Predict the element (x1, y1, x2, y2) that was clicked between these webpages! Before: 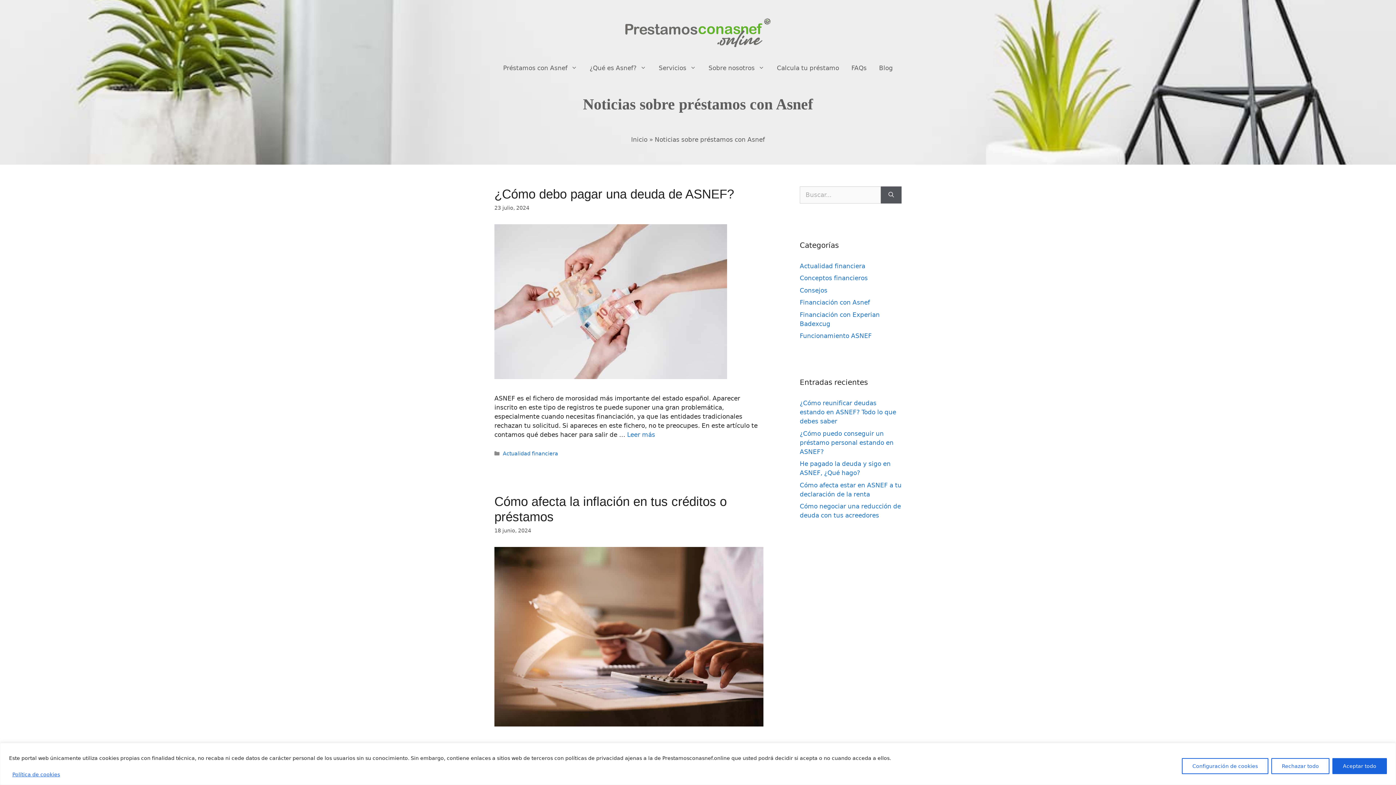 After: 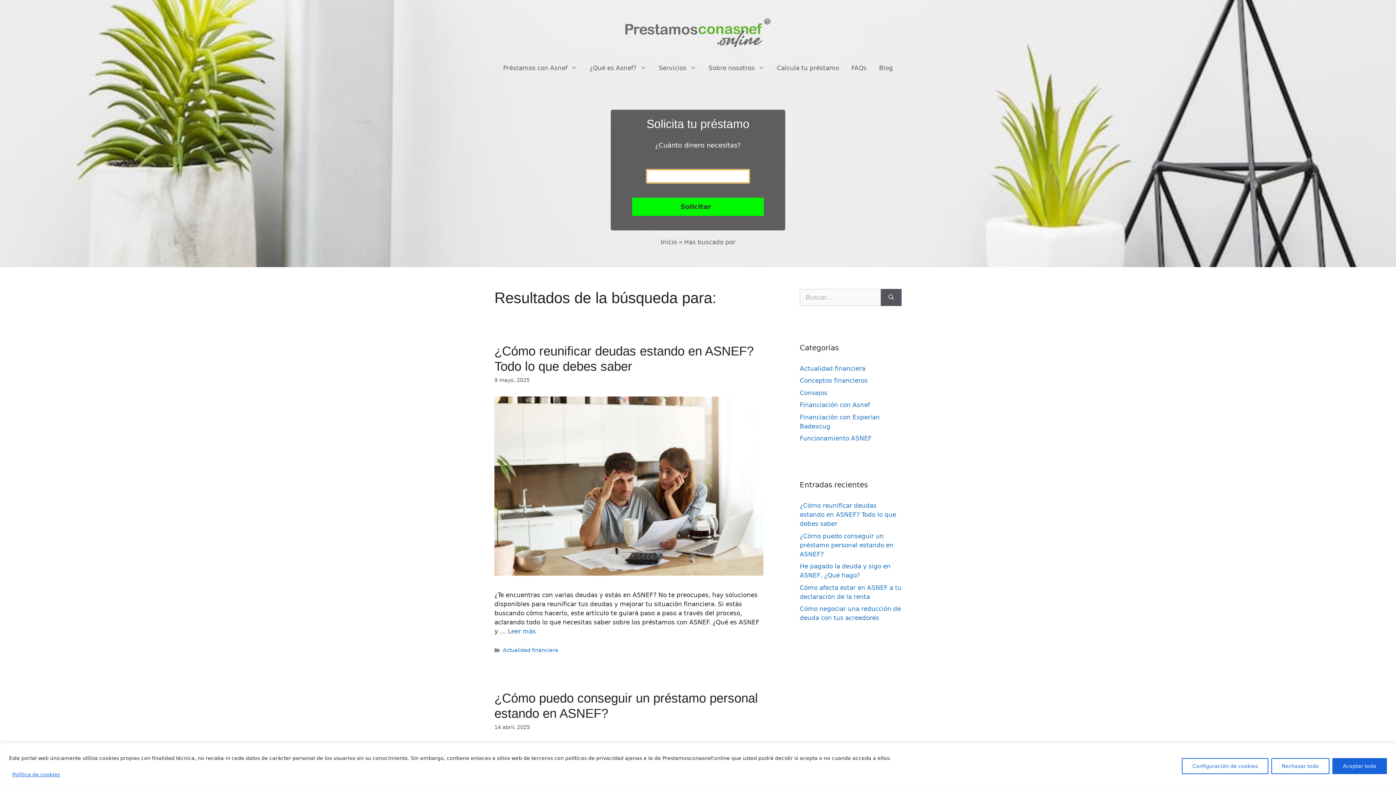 Action: bbox: (881, 186, 901, 203) label: Buscar